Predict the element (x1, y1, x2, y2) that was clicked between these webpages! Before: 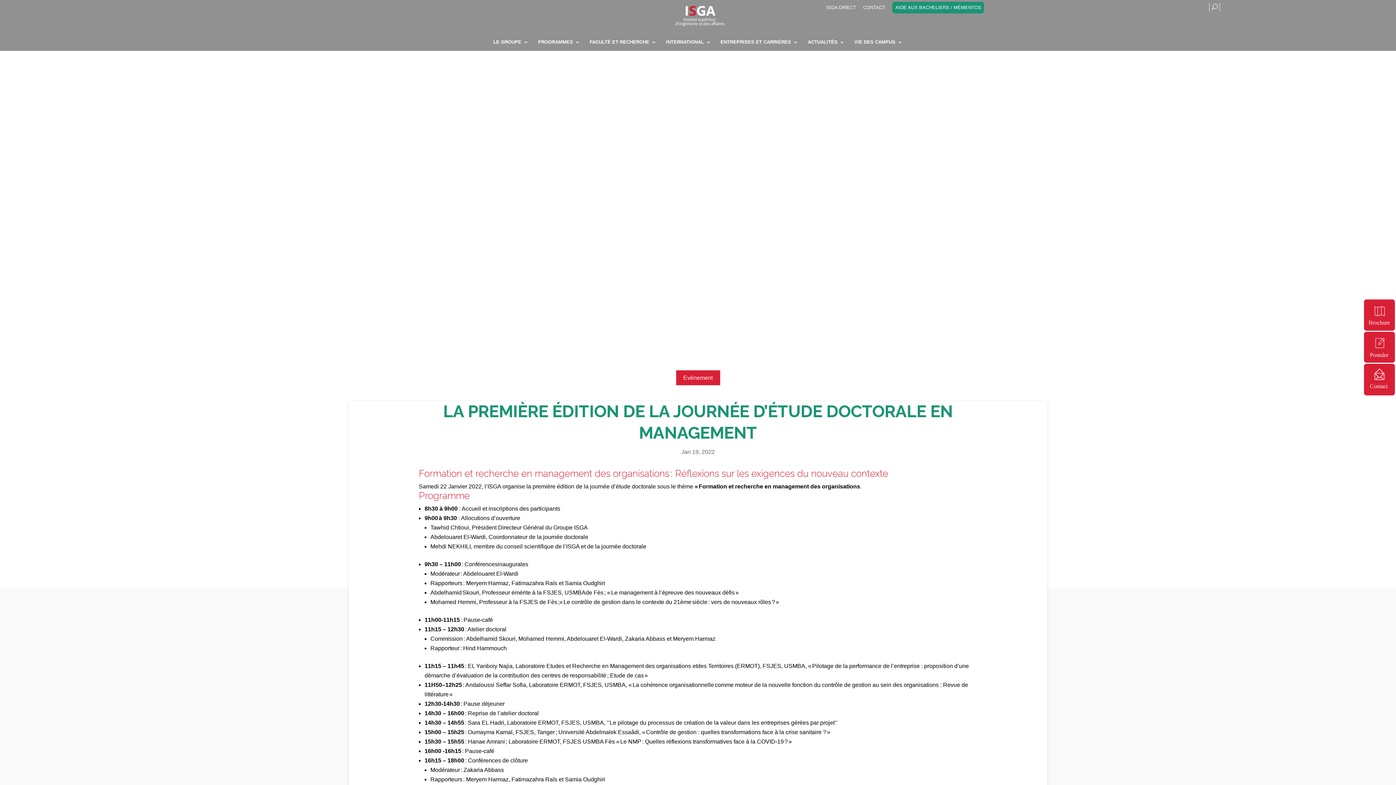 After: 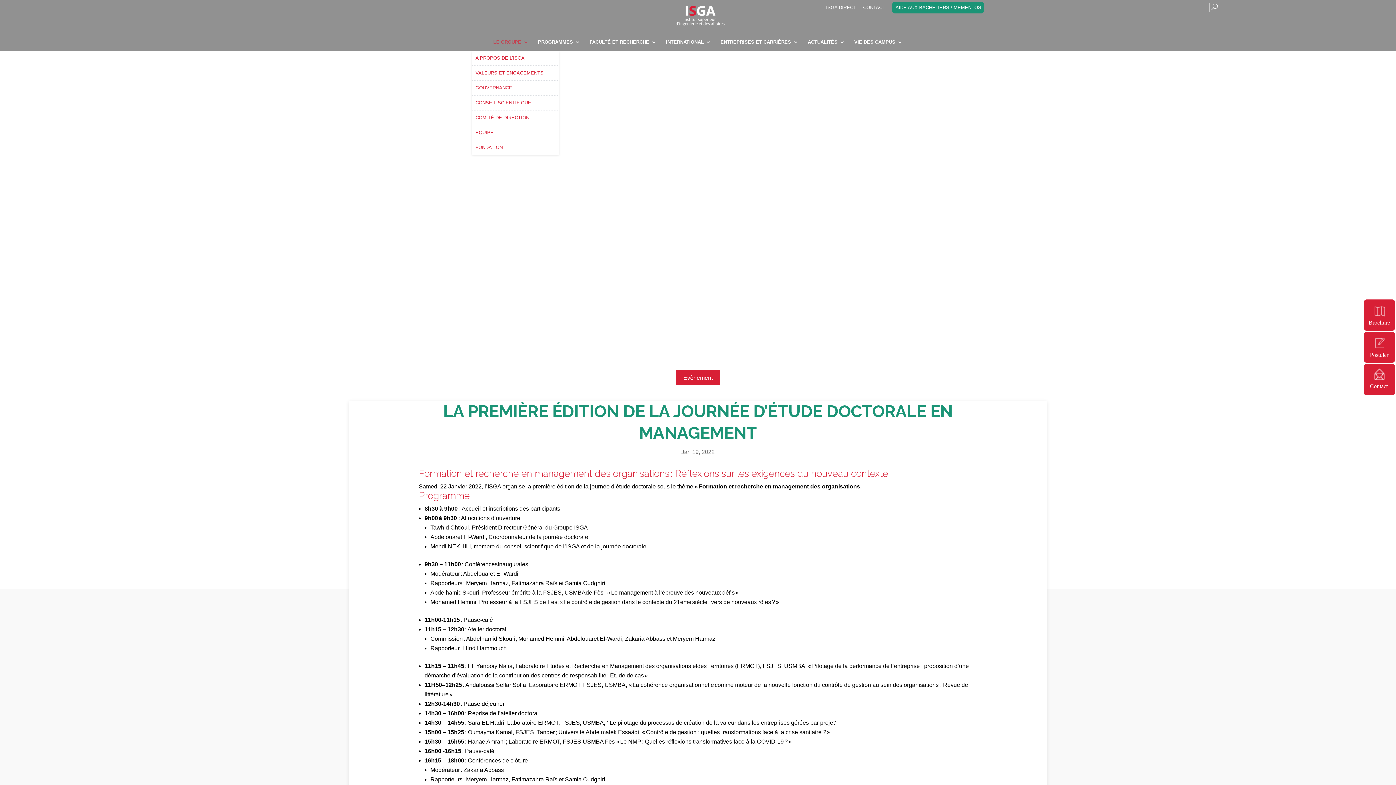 Action: bbox: (493, 39, 528, 50) label: LE GROUPE